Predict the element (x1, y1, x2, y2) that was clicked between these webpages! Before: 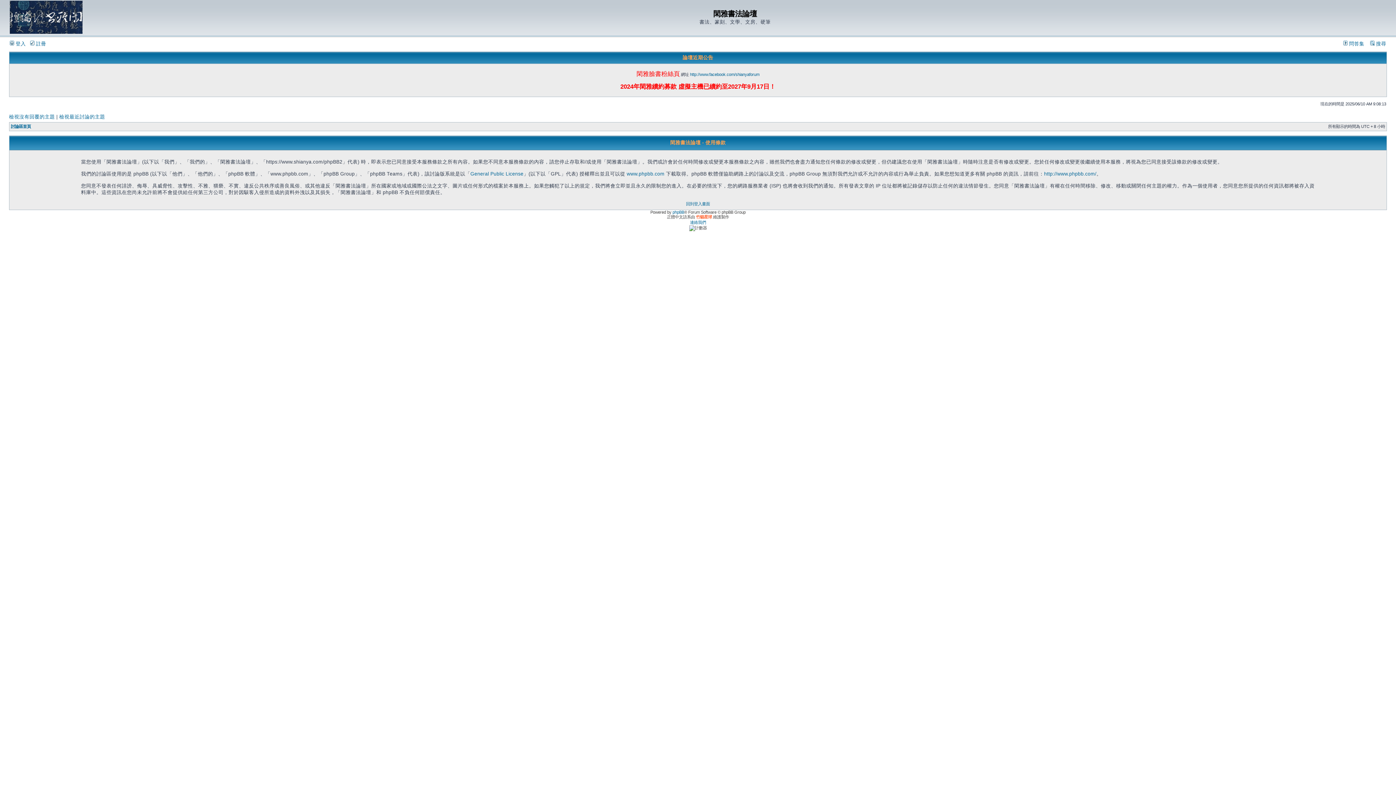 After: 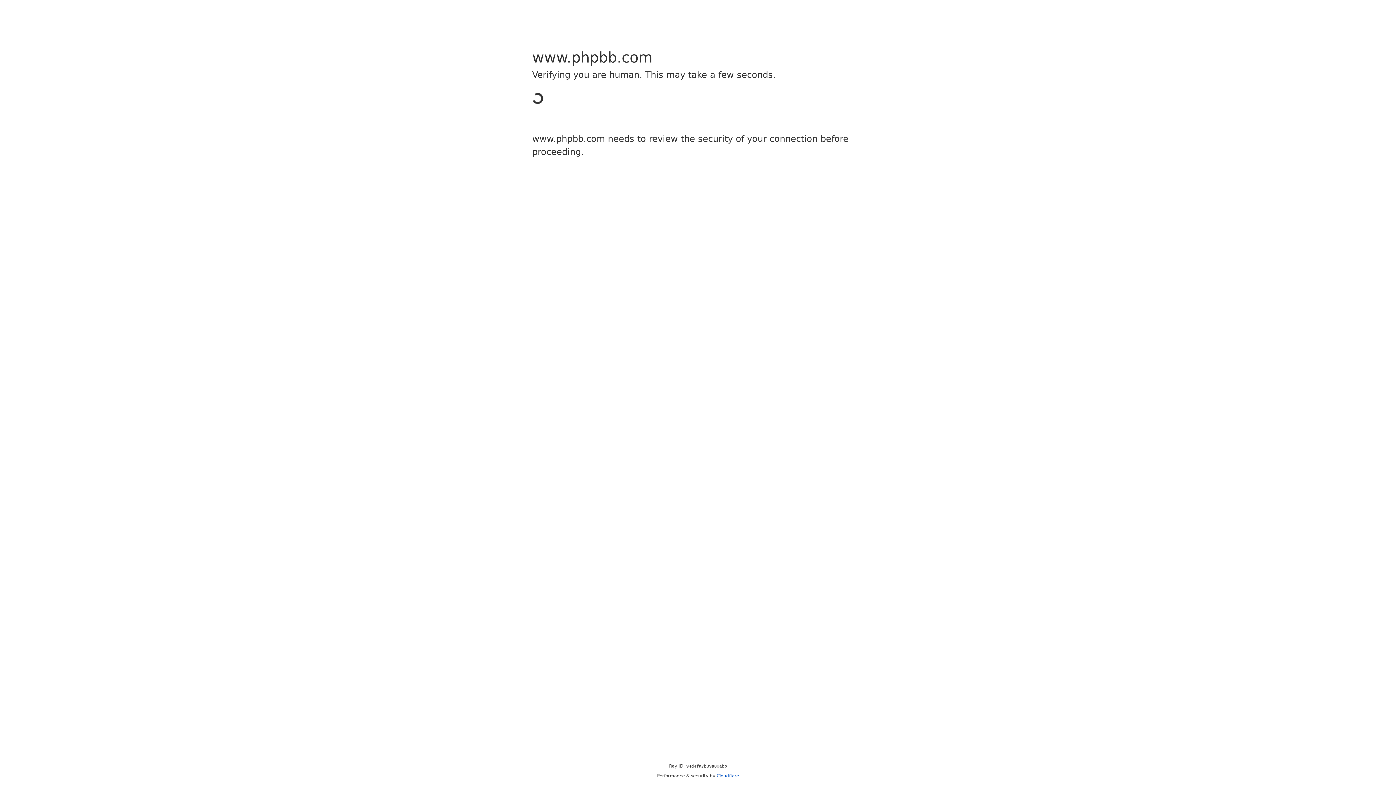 Action: bbox: (672, 210, 684, 214) label: phpBB